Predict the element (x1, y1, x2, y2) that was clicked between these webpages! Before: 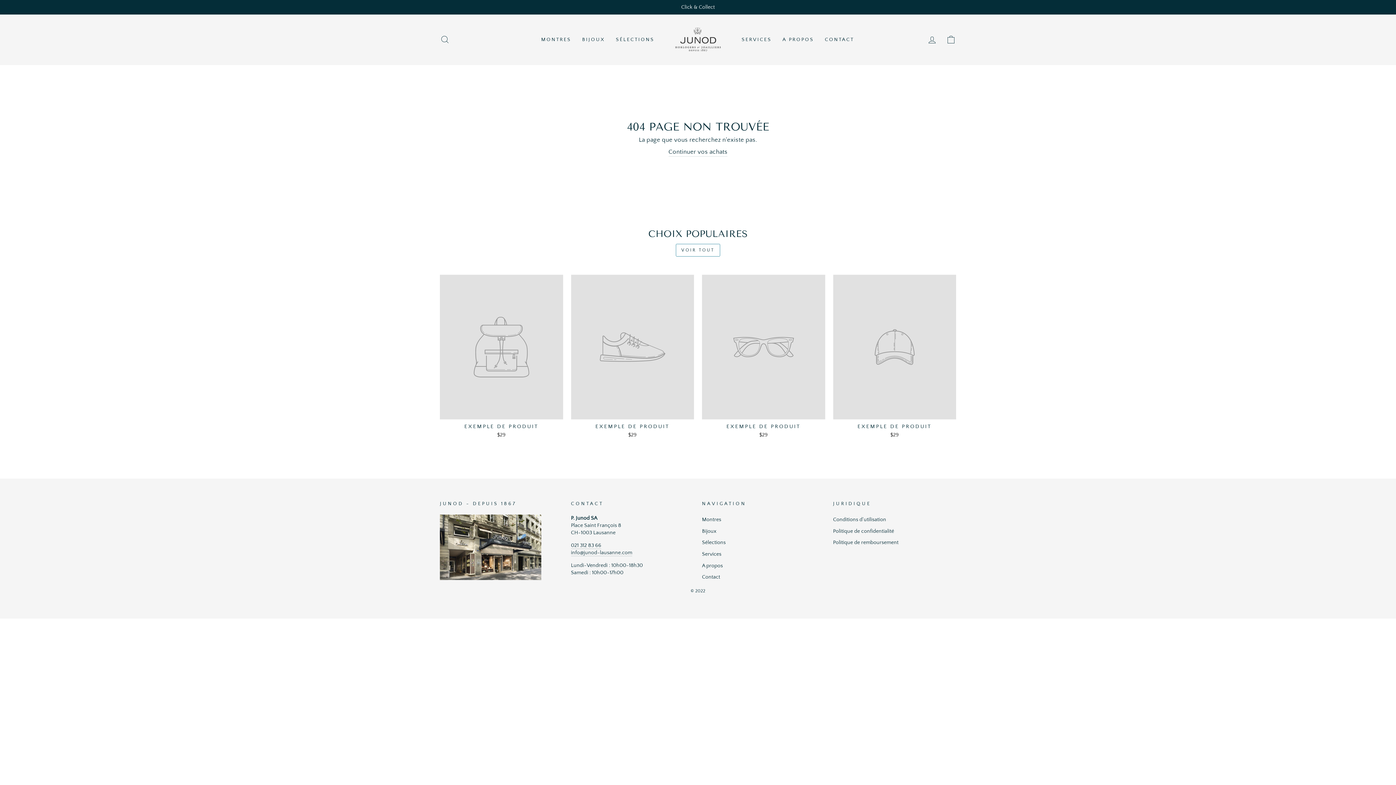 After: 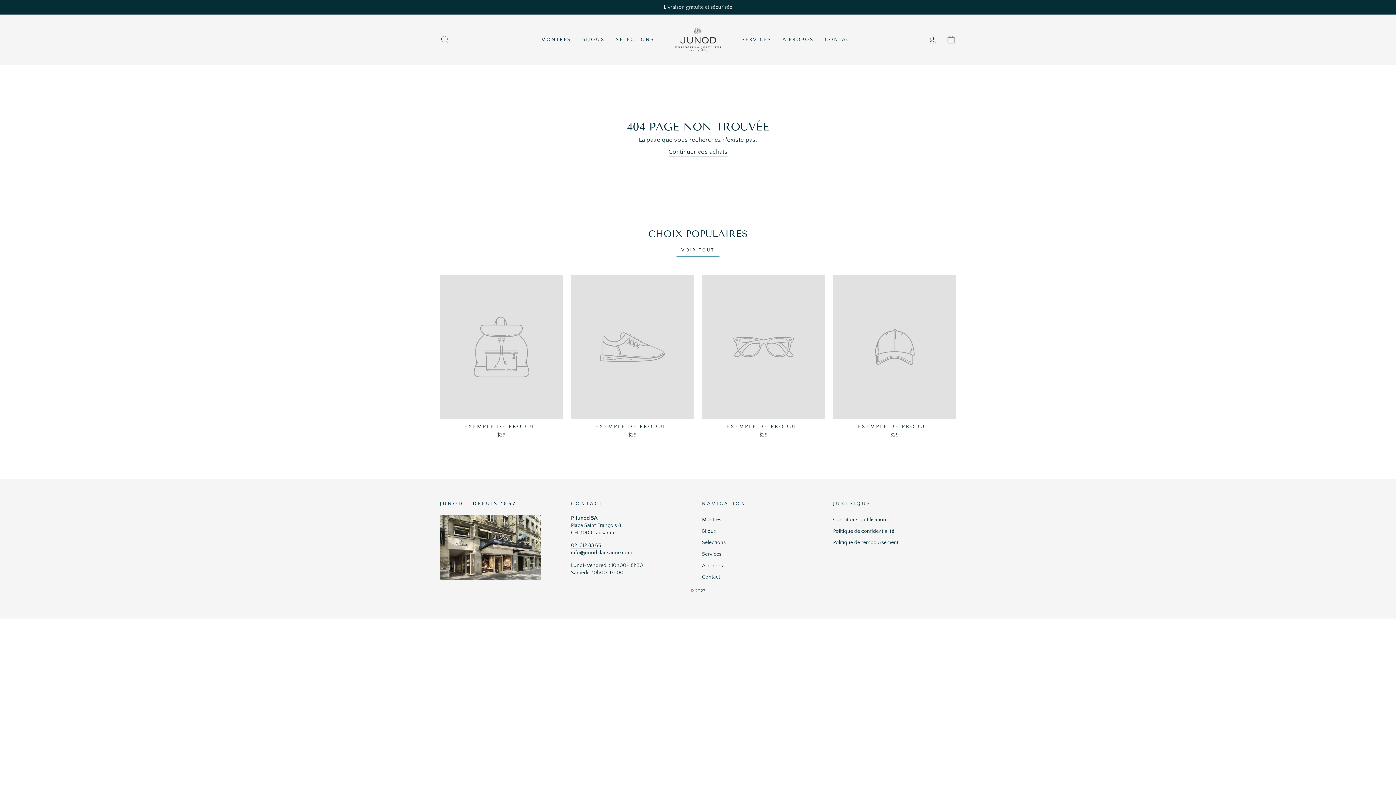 Action: label: EXEMPLE DE PRODUIT
$29 bbox: (571, 274, 694, 440)